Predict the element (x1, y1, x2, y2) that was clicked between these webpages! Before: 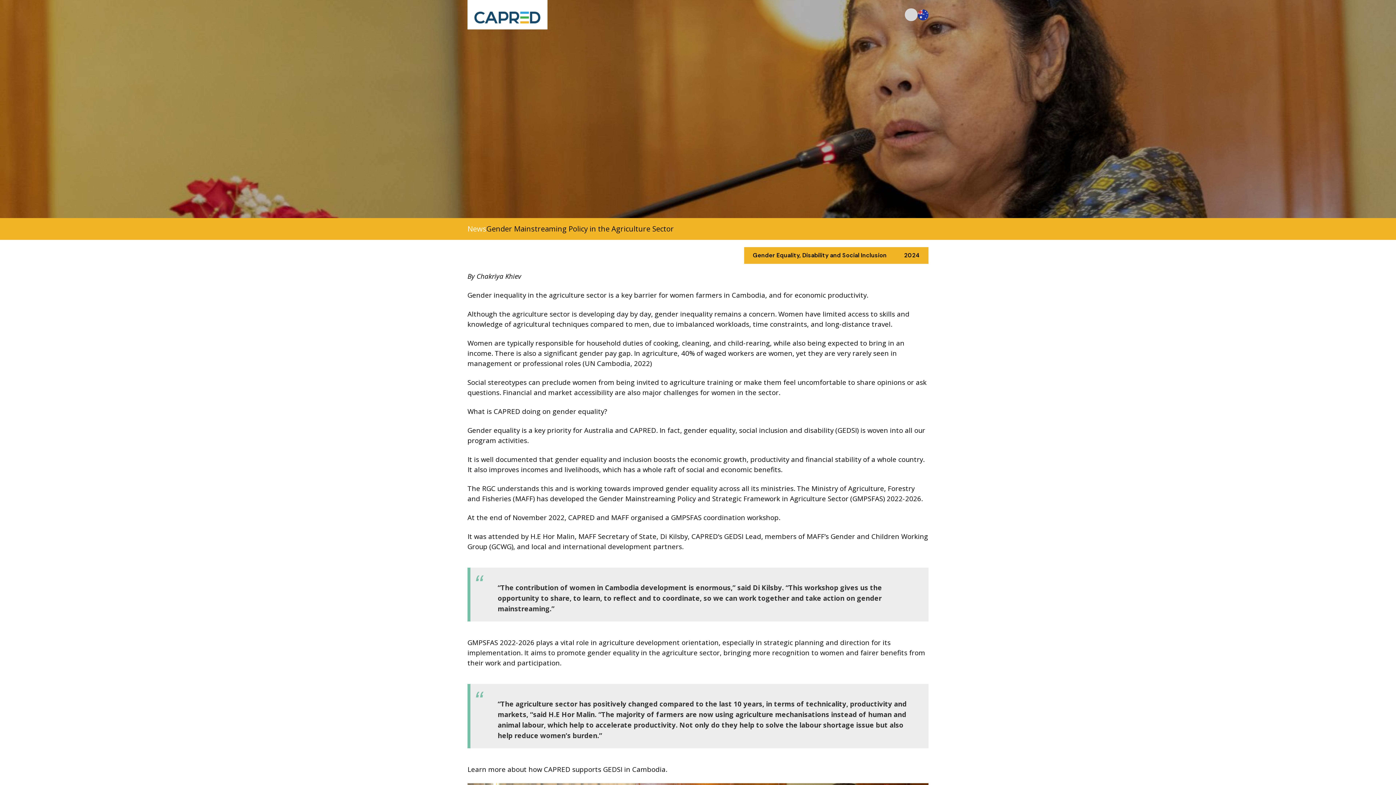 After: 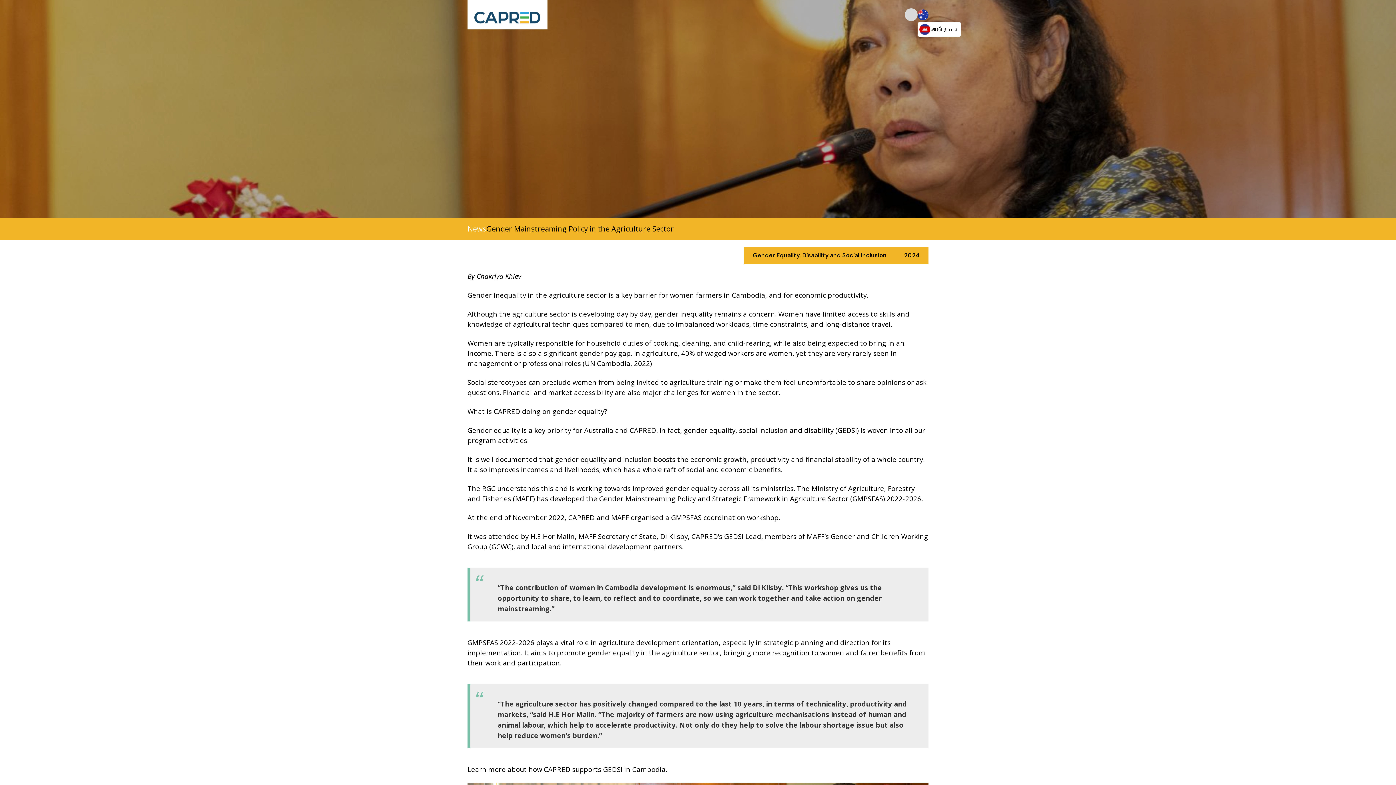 Action: bbox: (917, 9, 928, 20)